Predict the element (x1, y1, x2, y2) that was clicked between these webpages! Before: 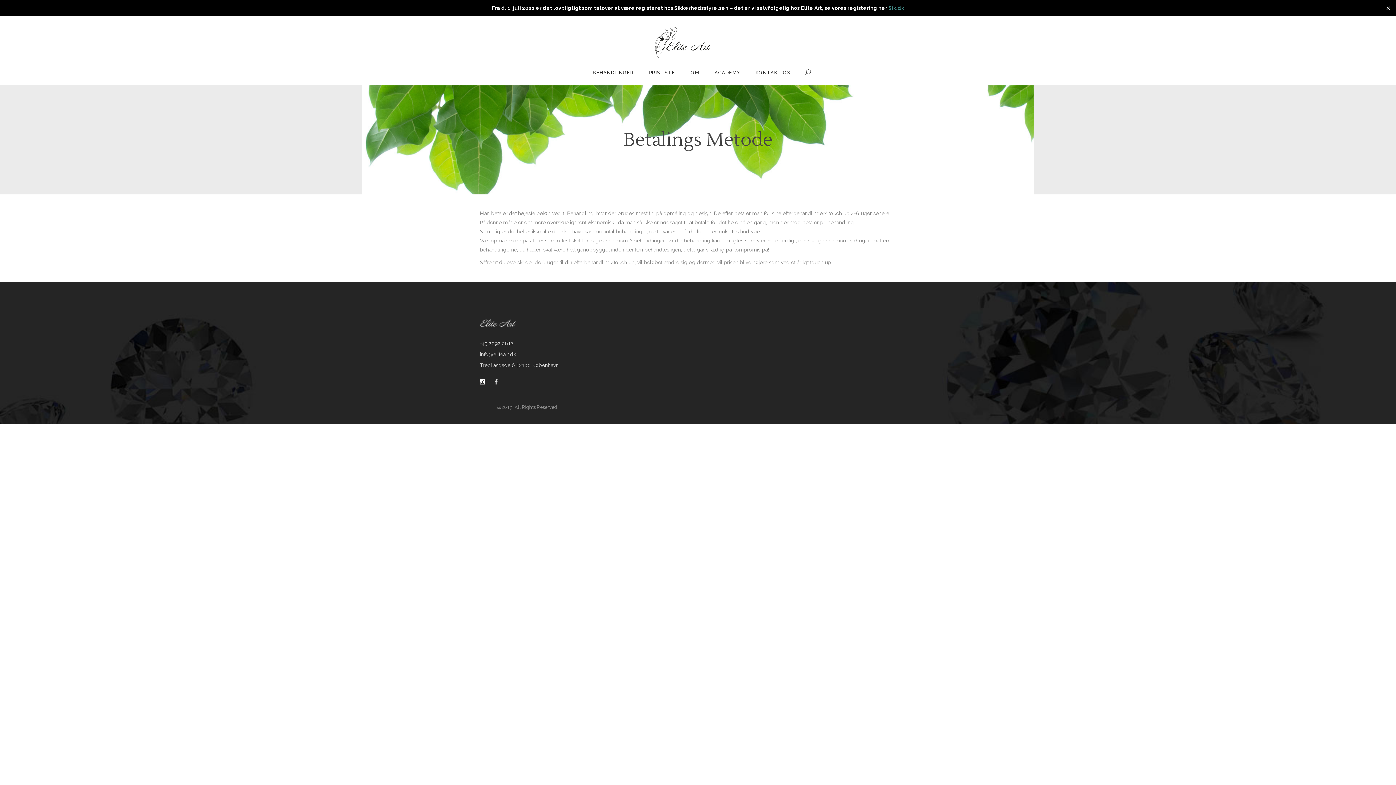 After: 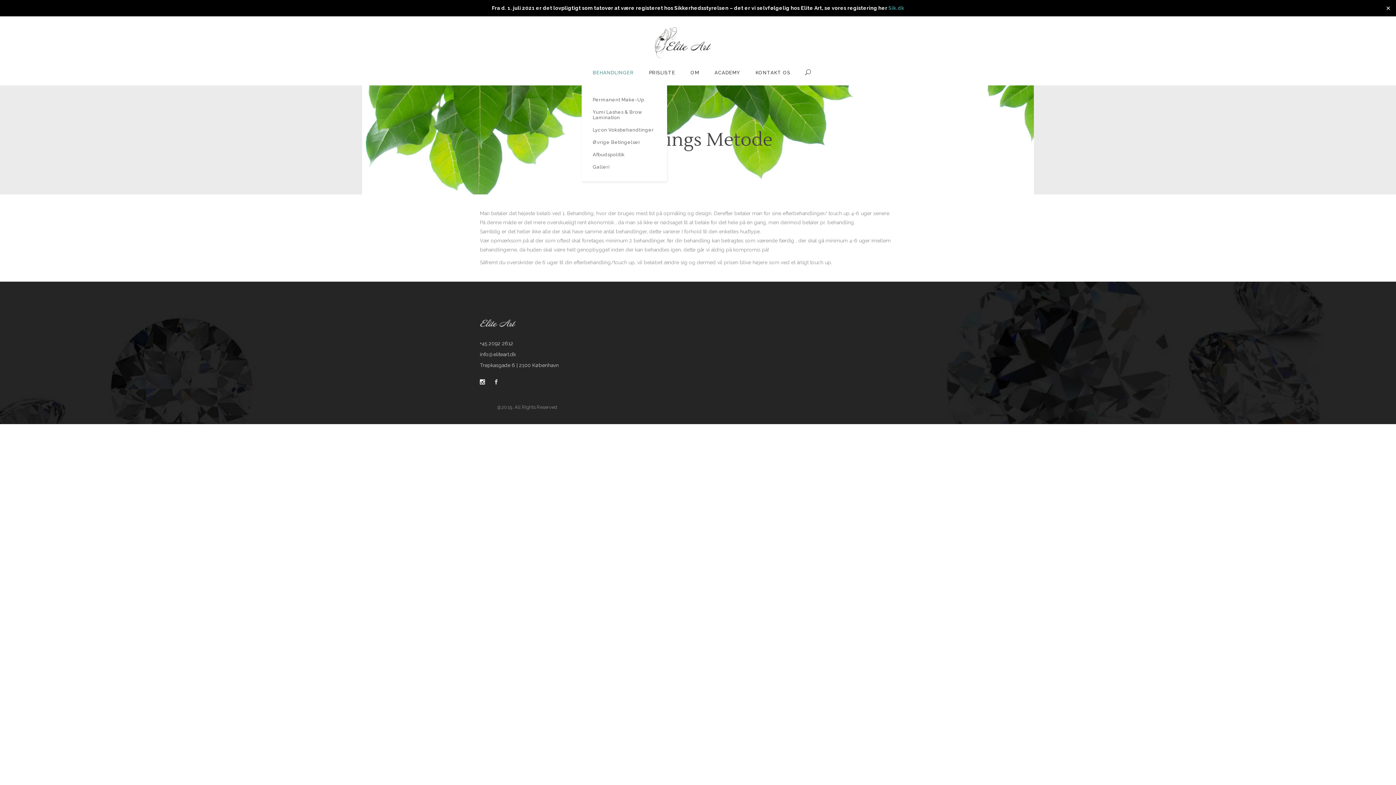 Action: bbox: (585, 60, 641, 85) label: BEHANDLINGER